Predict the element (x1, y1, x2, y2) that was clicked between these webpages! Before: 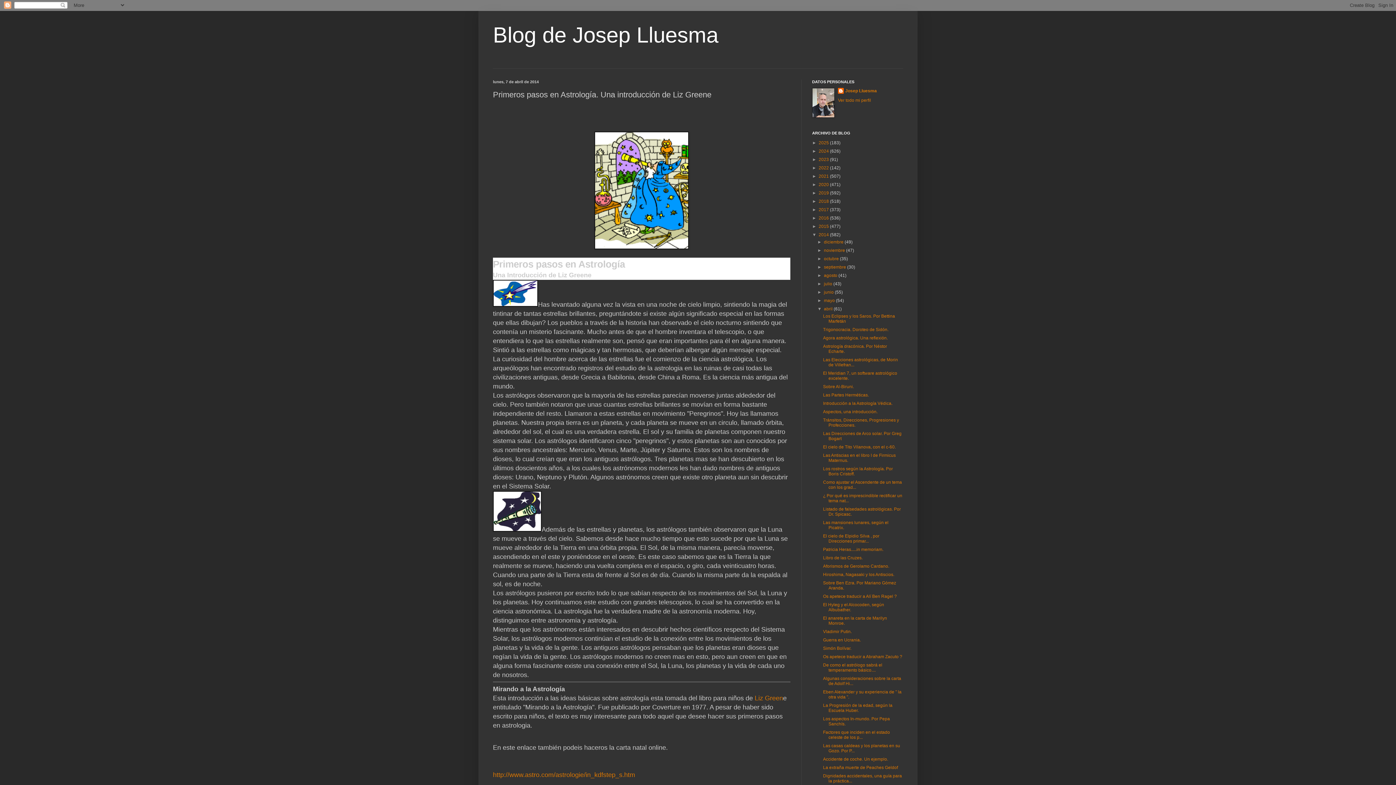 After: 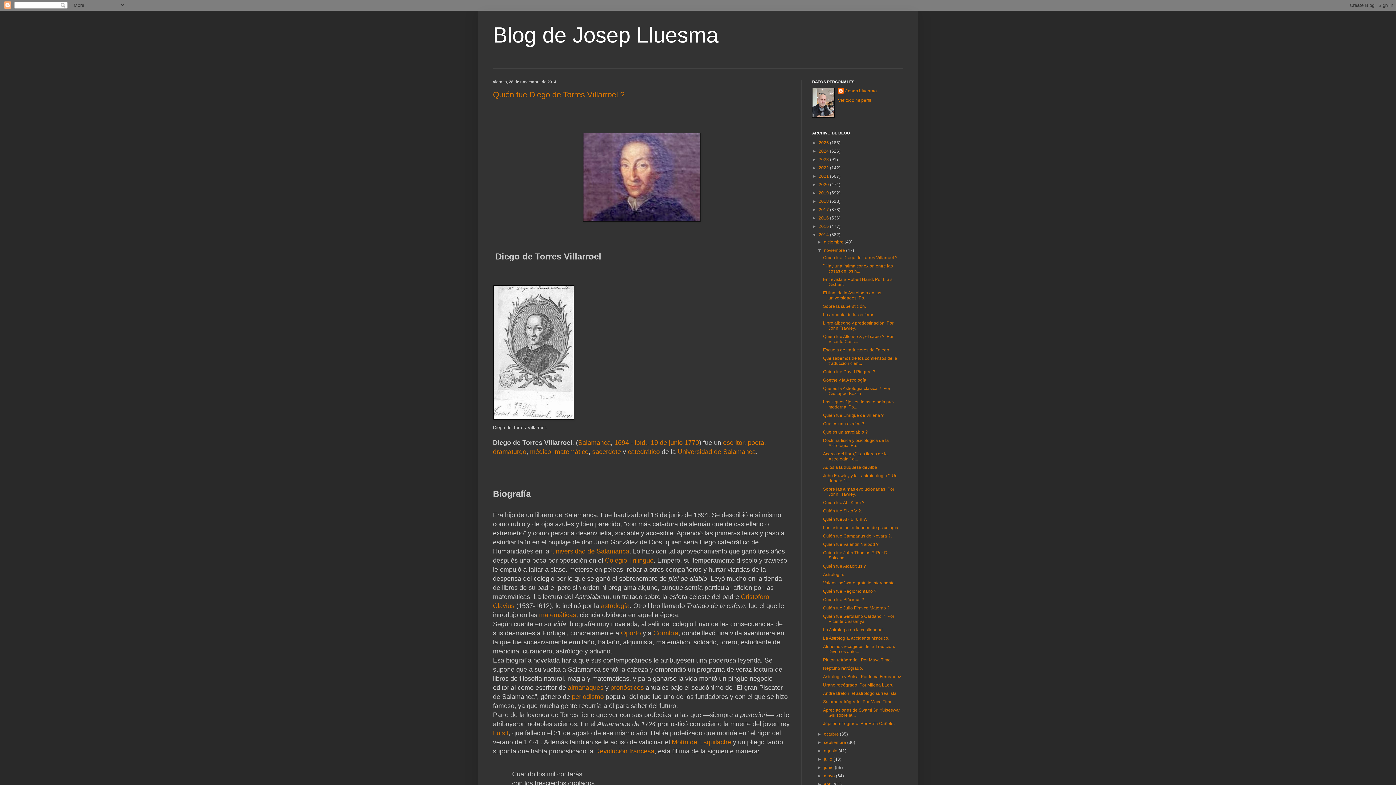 Action: bbox: (824, 248, 846, 253) label: noviembre 